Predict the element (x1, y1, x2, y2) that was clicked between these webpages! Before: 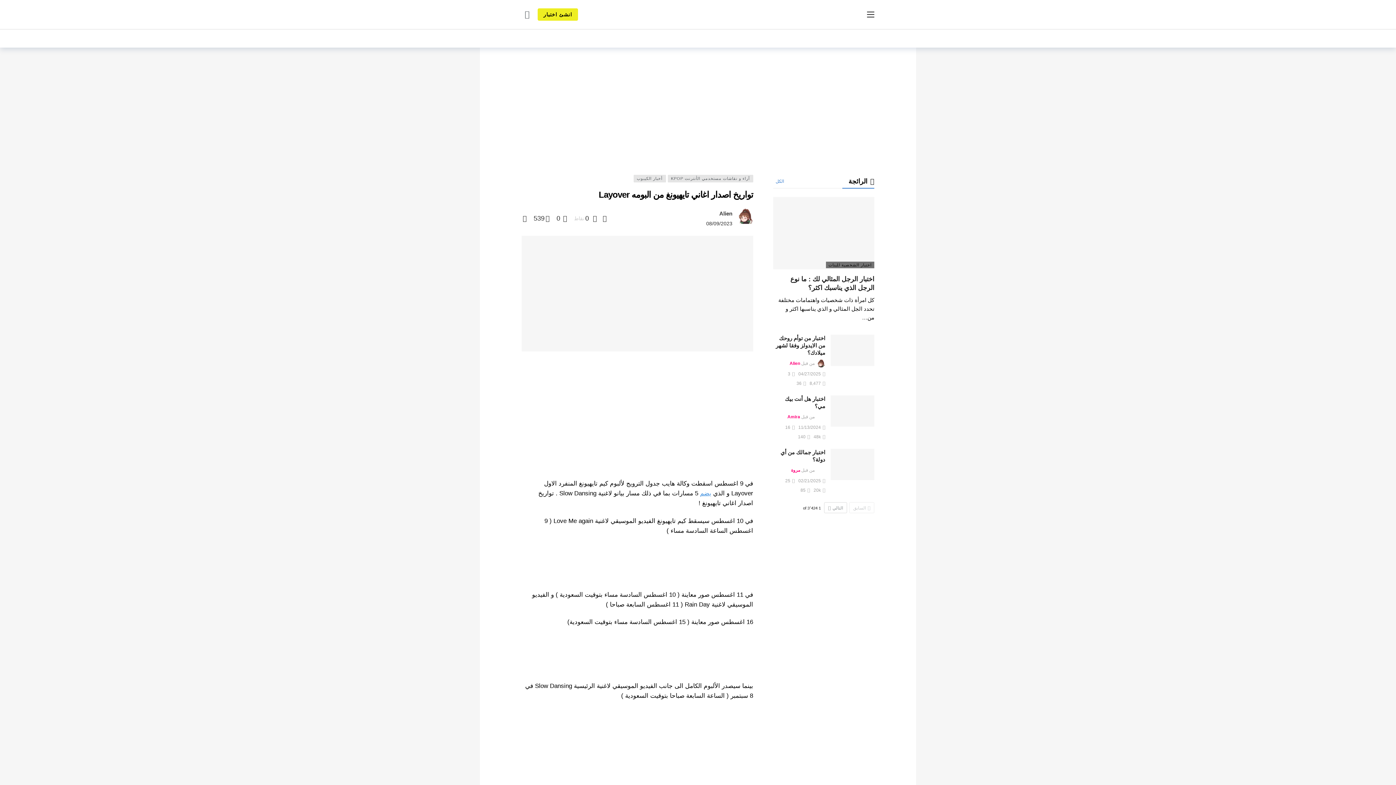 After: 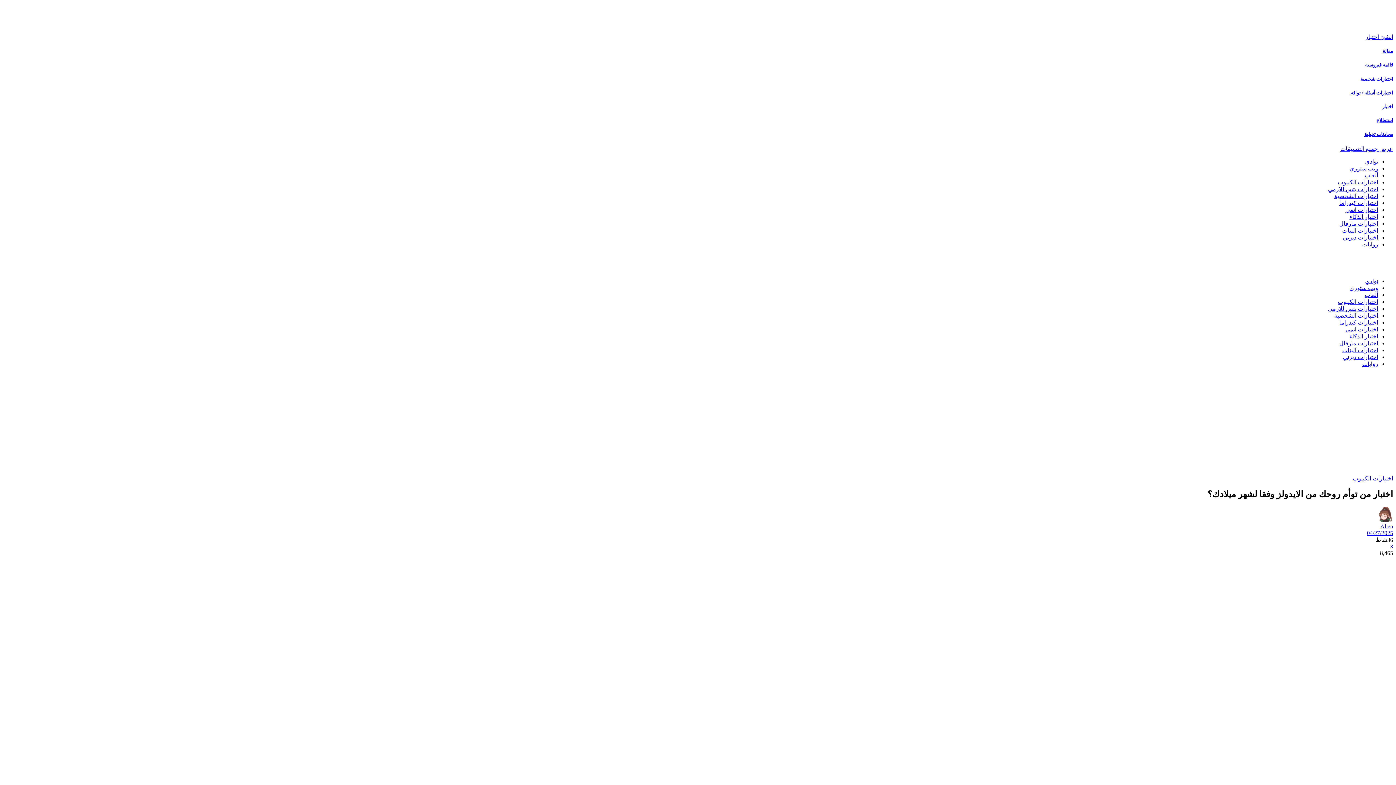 Action: bbox: (776, 335, 825, 356) label: اختبار من توأم روحك من الايدولز وفقا لشهر ميلادك؟